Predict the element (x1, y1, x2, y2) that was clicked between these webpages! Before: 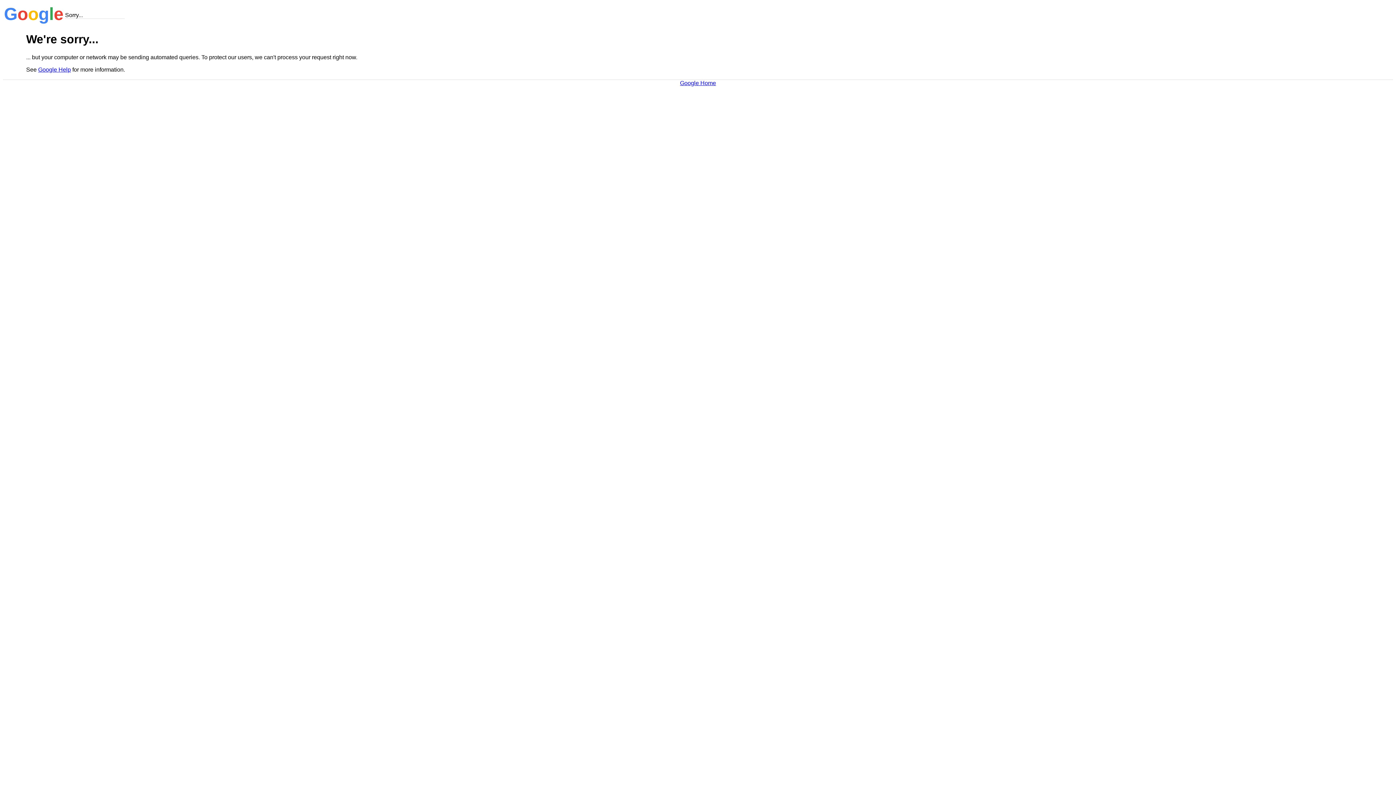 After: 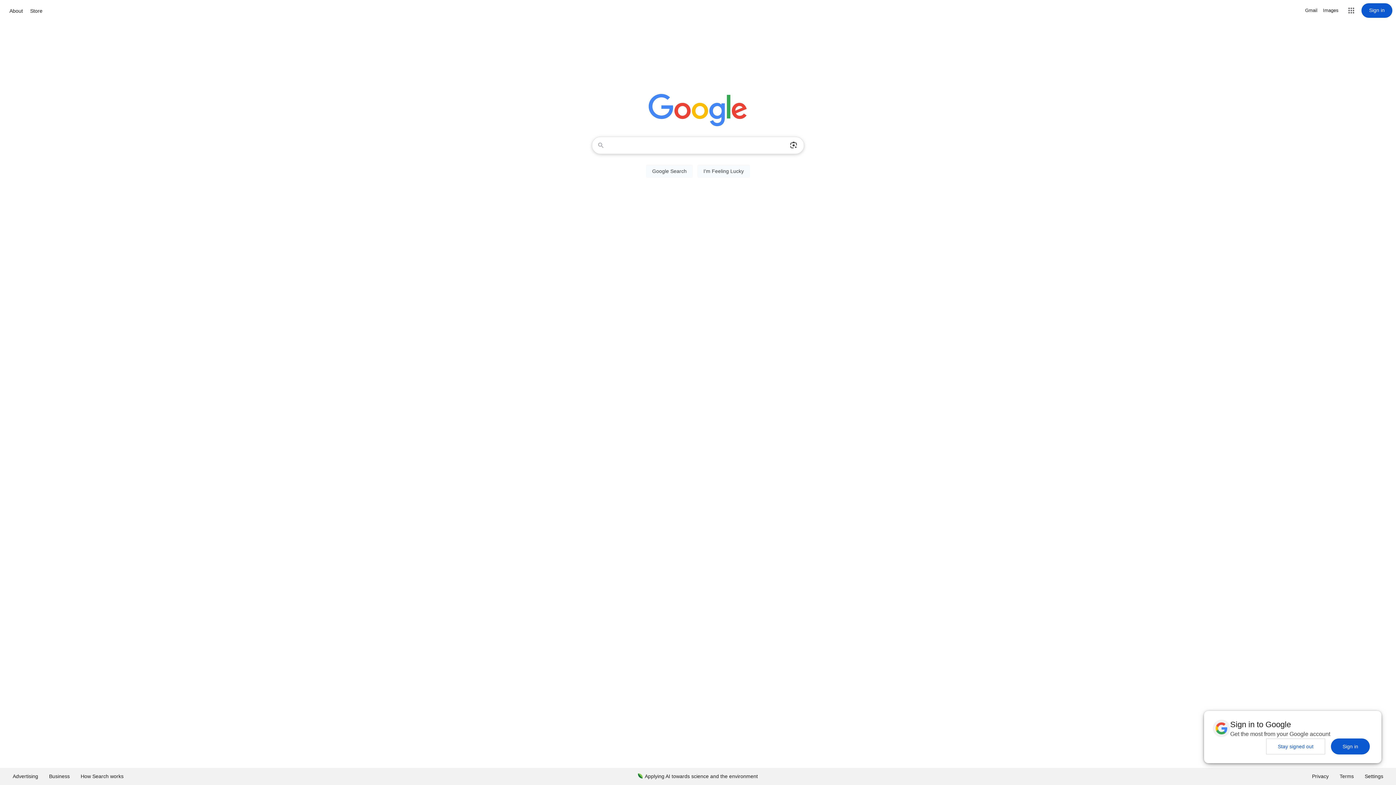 Action: label: Google Home bbox: (680, 79, 716, 86)